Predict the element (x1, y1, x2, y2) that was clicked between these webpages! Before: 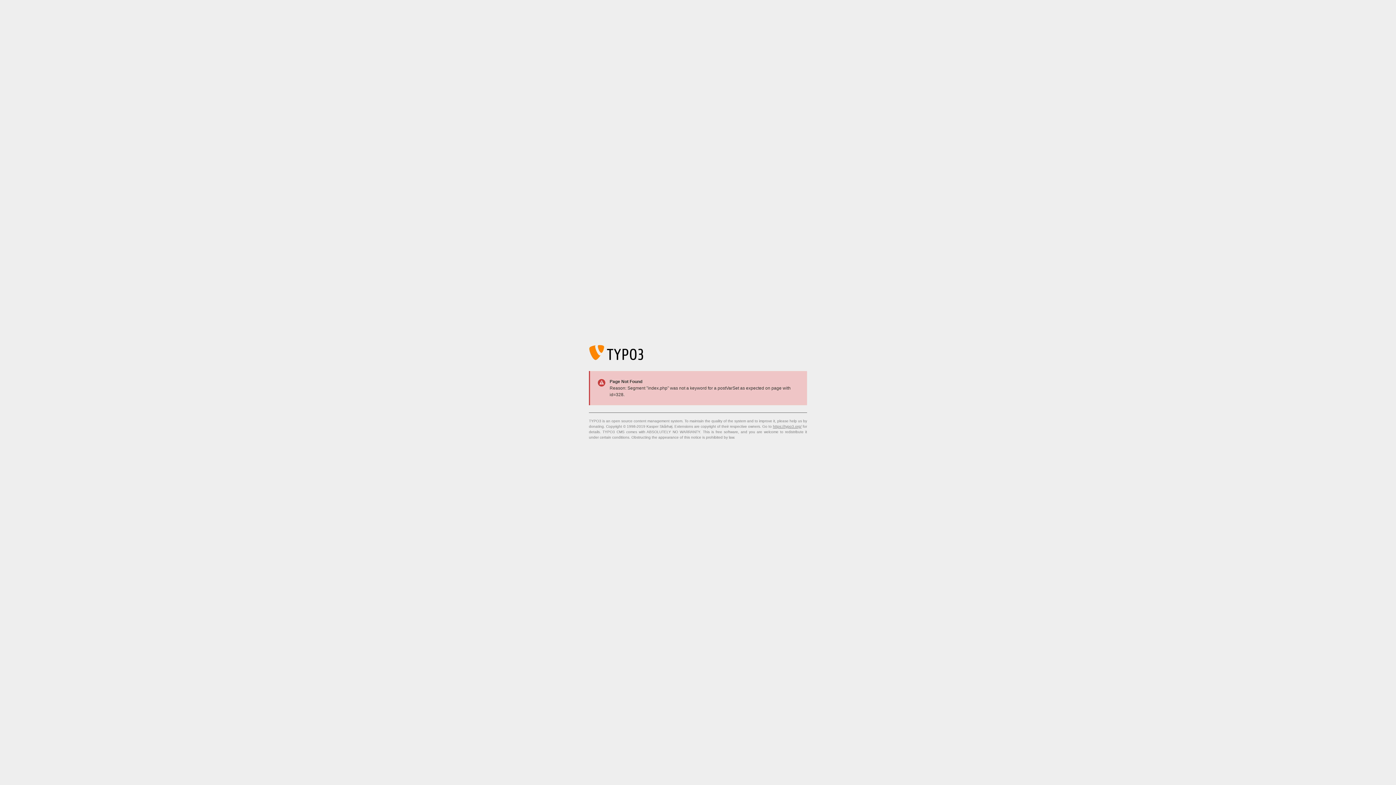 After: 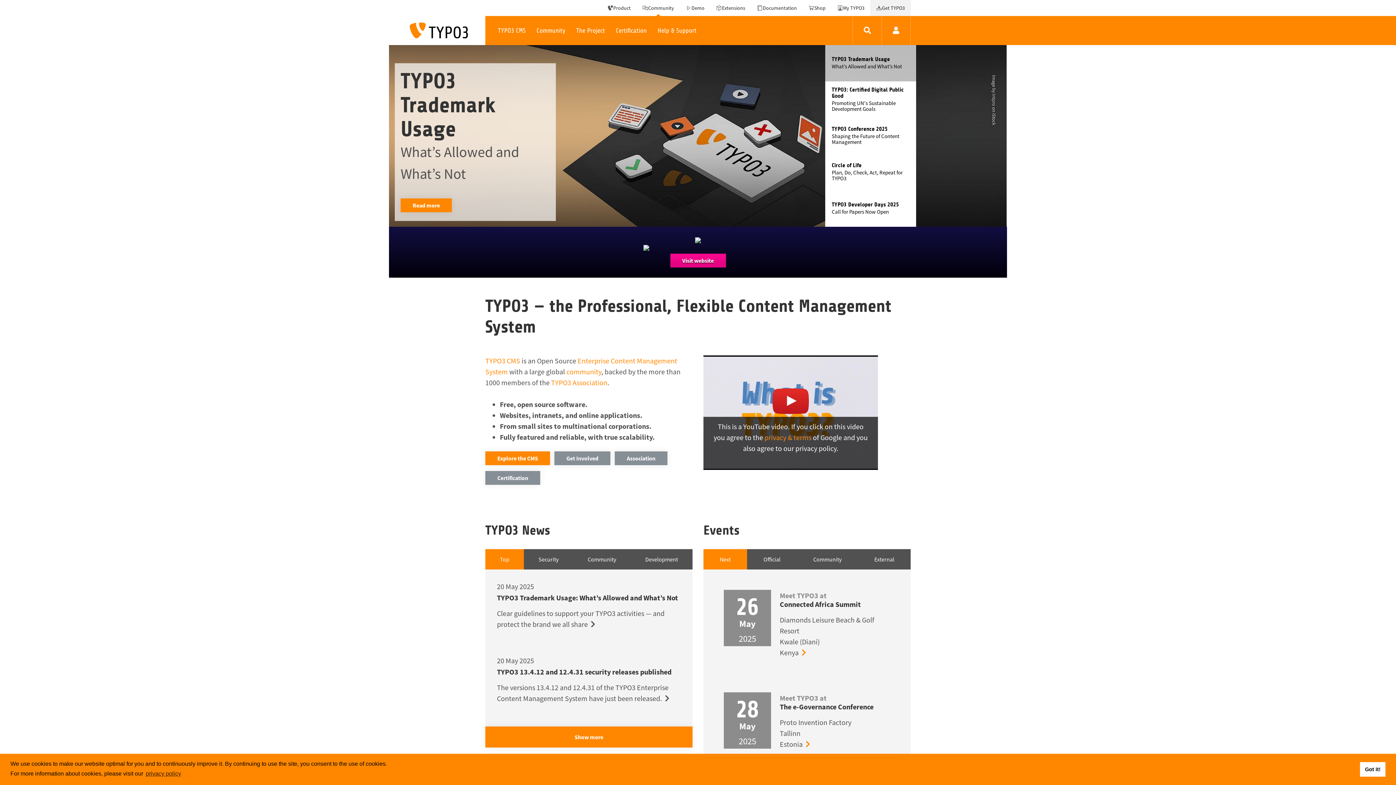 Action: bbox: (773, 424, 801, 428) label: https://typo3.org/